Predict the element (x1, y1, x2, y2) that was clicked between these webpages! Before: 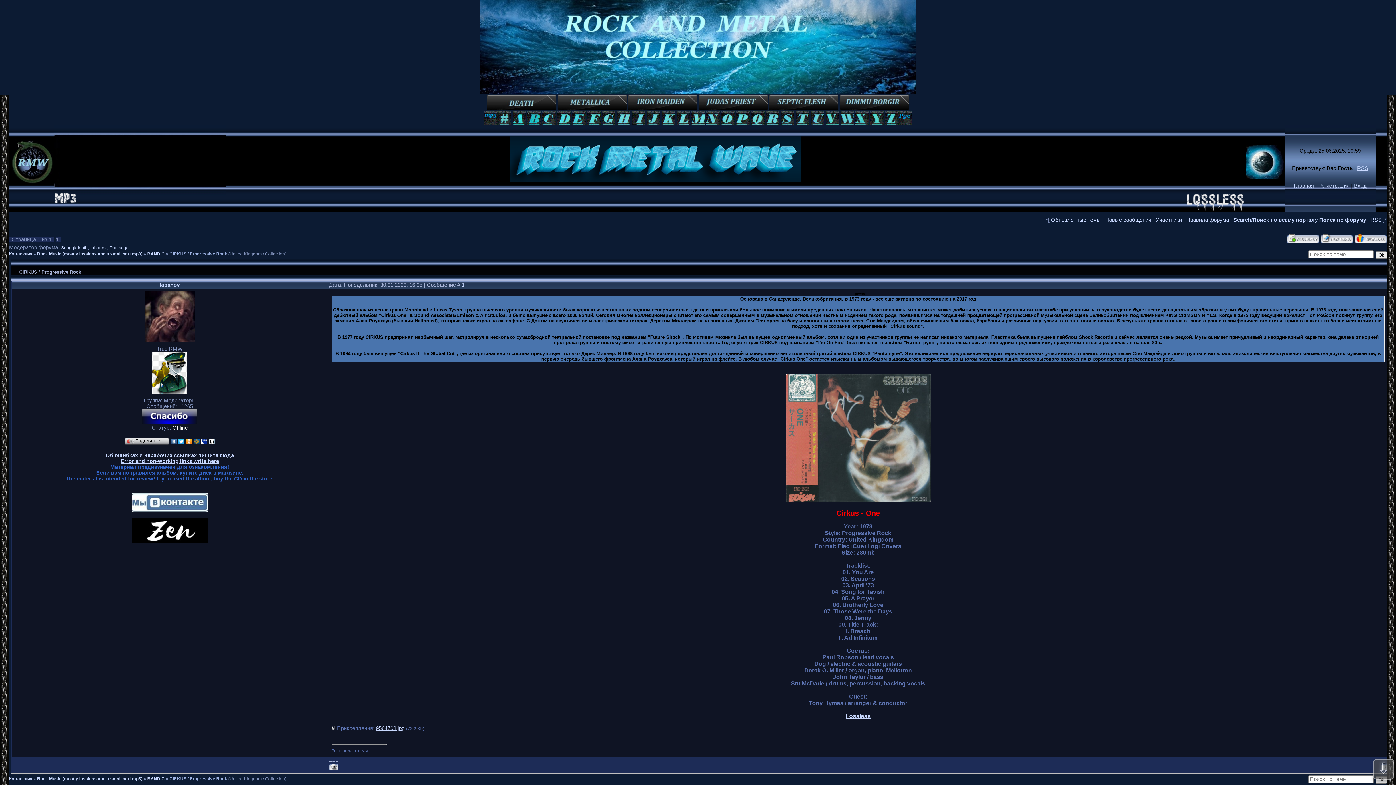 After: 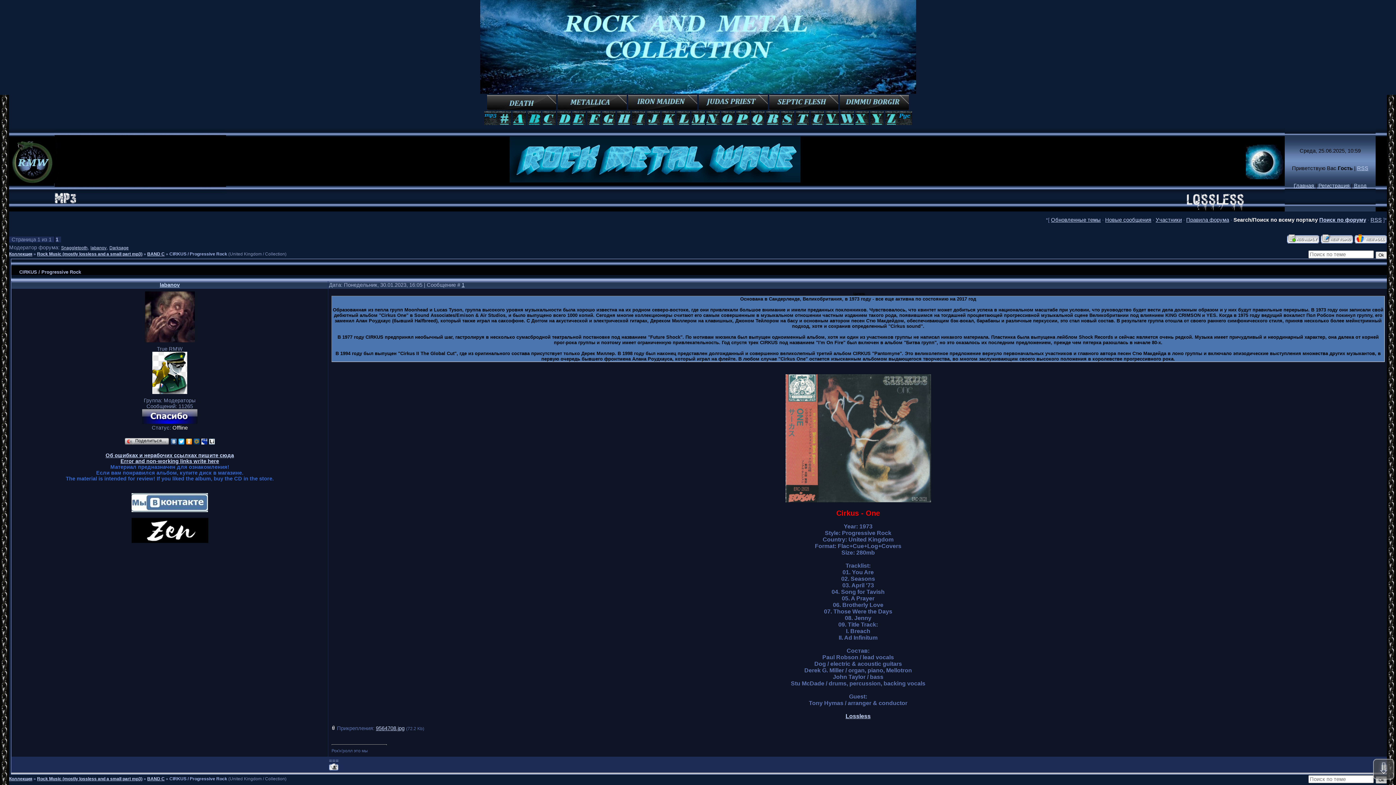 Action: label: Search/Поиск по всему порталу bbox: (1233, 216, 1318, 222)